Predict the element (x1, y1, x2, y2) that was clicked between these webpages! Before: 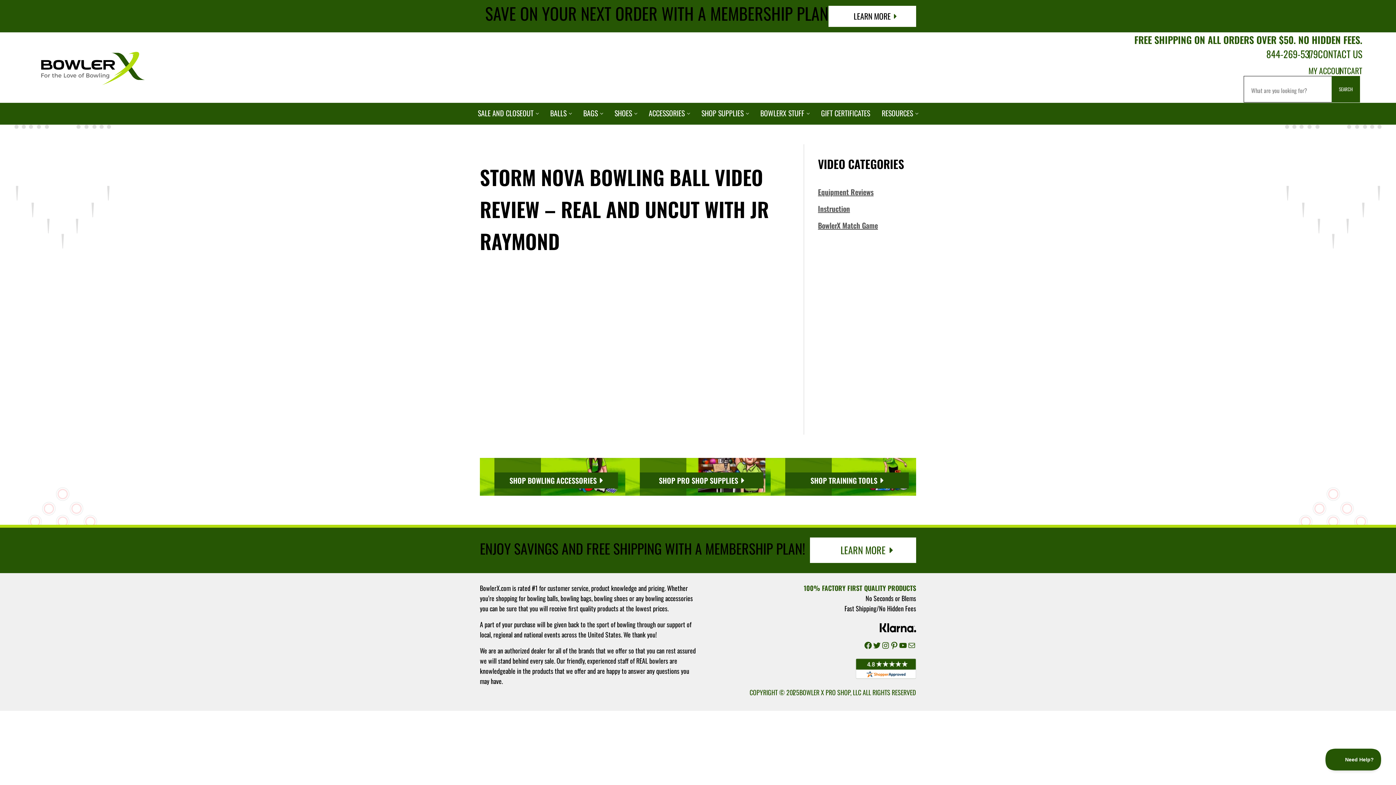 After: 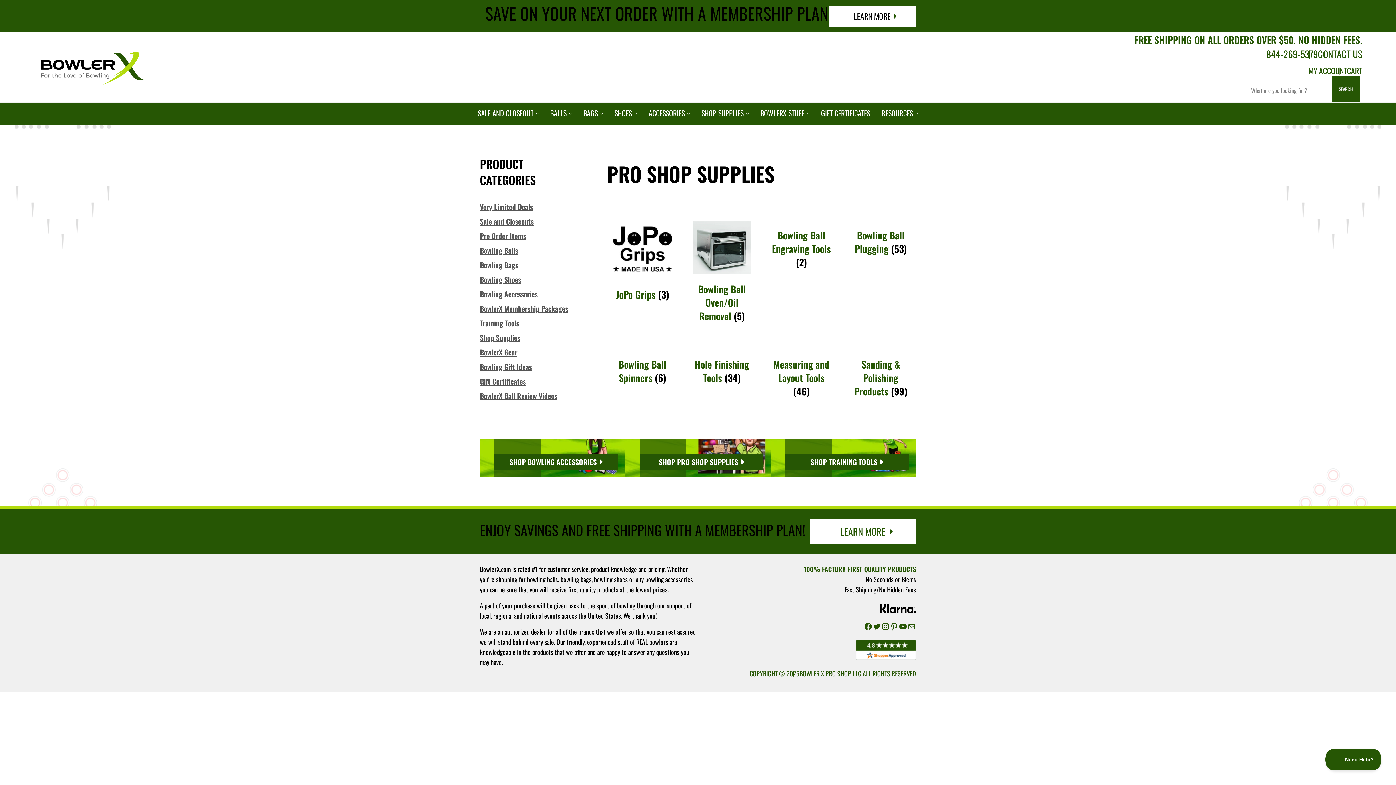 Action: bbox: (695, 103, 754, 124) label: SHOP SUPPLIES